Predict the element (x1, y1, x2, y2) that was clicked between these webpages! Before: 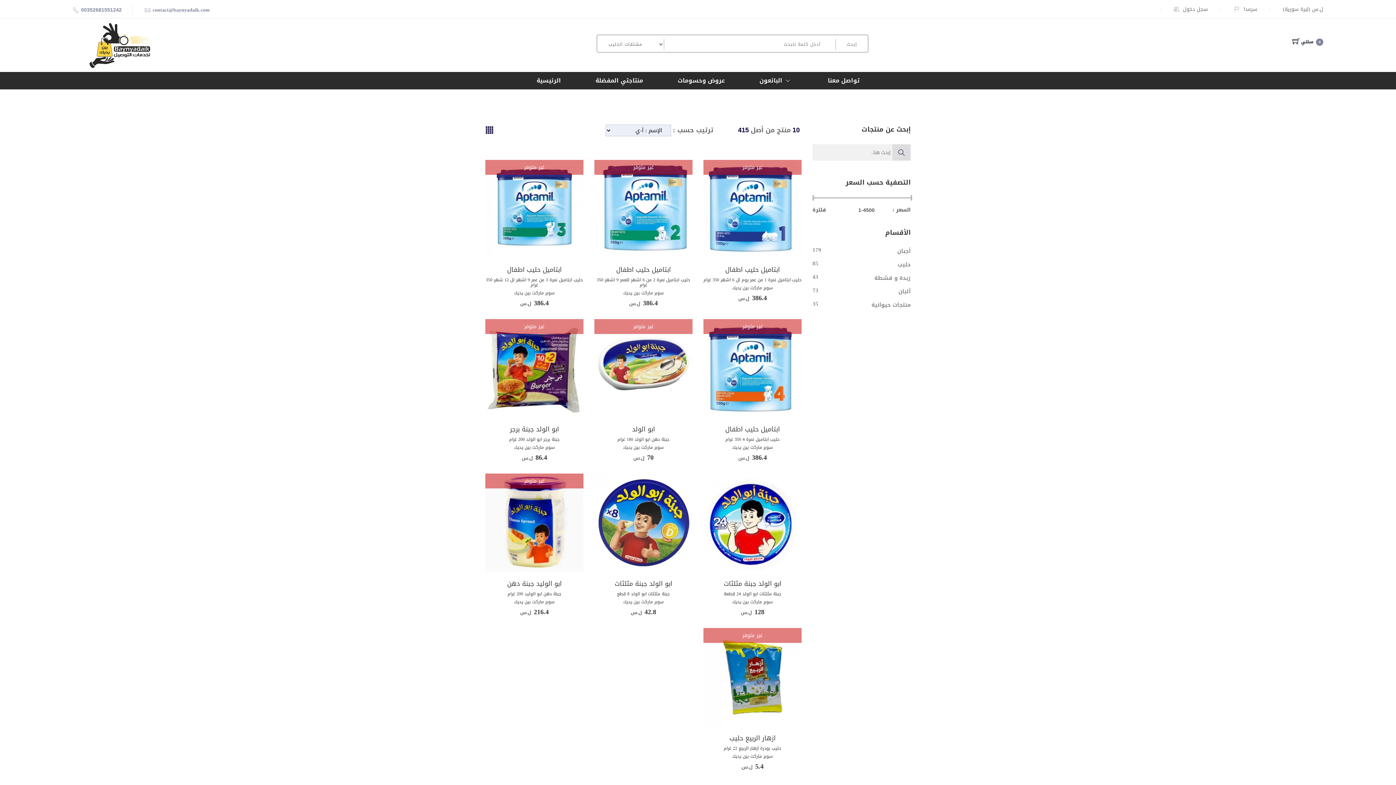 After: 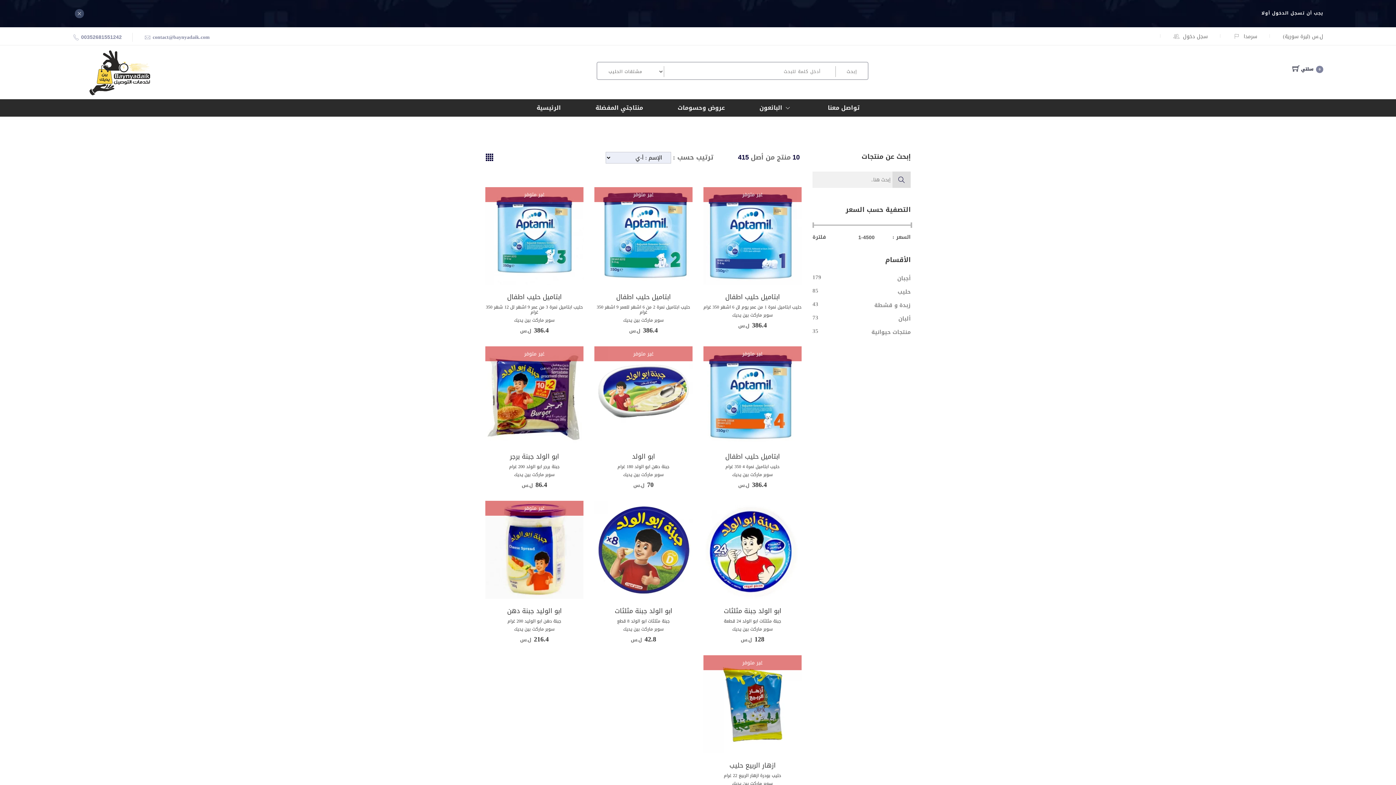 Action: bbox: (651, 230, 667, 247)